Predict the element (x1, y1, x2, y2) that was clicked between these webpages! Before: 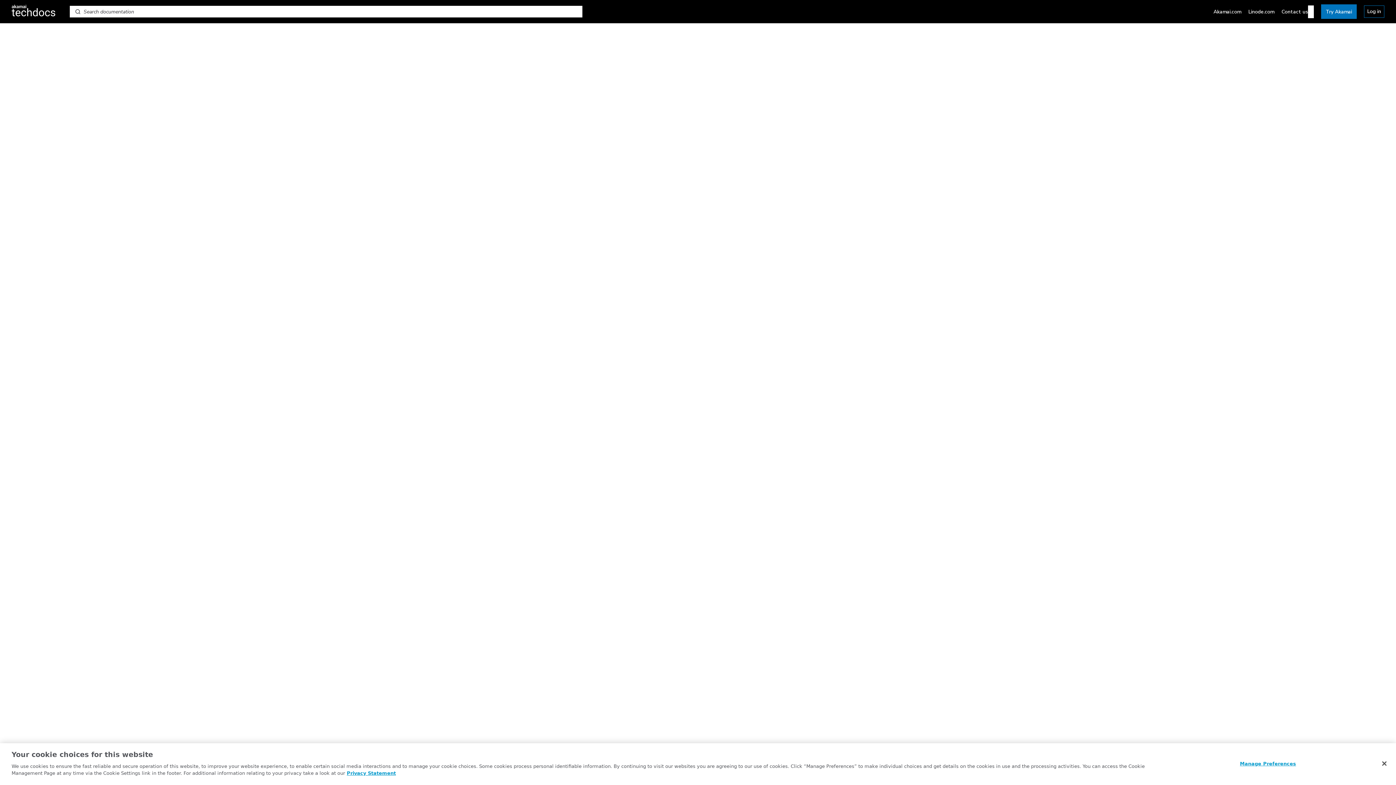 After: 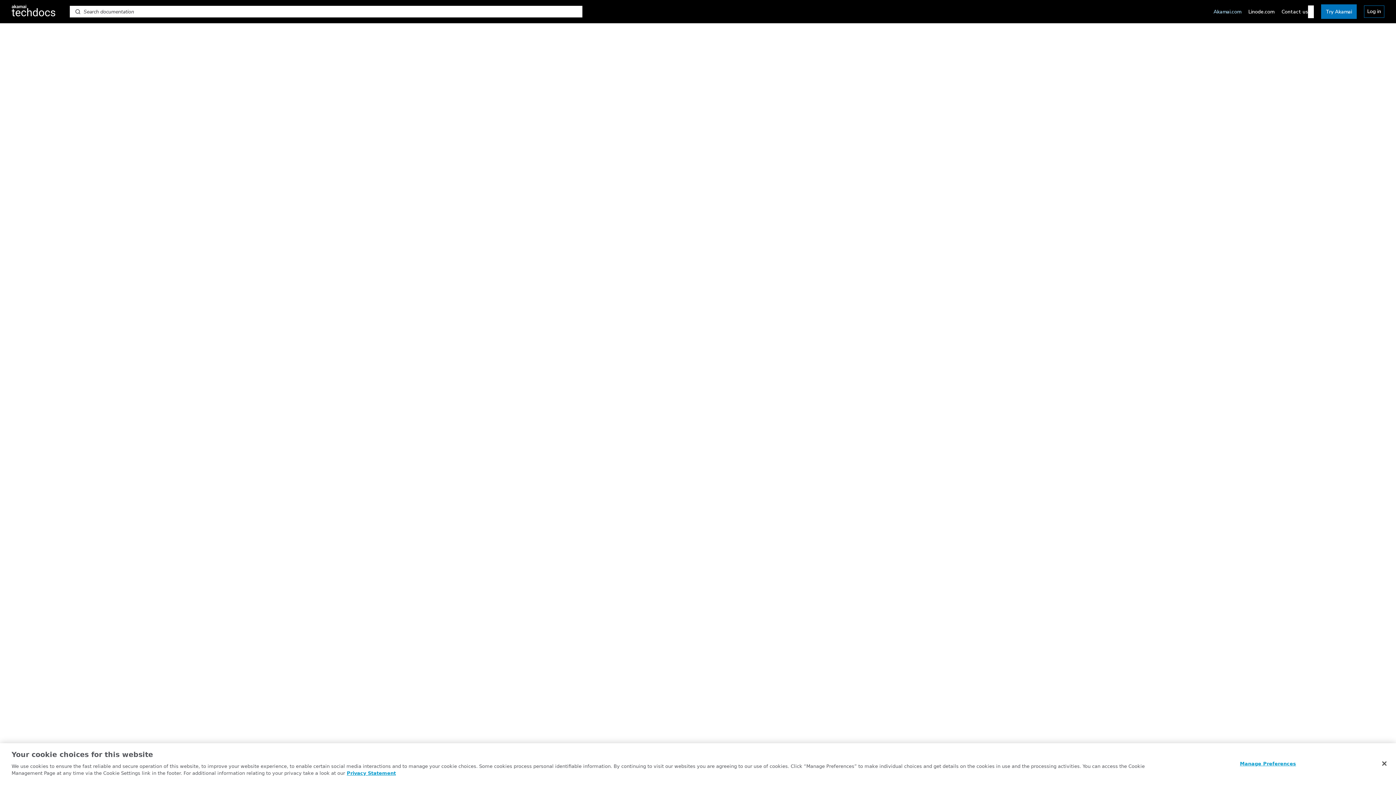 Action: bbox: (1213, 5, 1241, 18) label: Akamai.com